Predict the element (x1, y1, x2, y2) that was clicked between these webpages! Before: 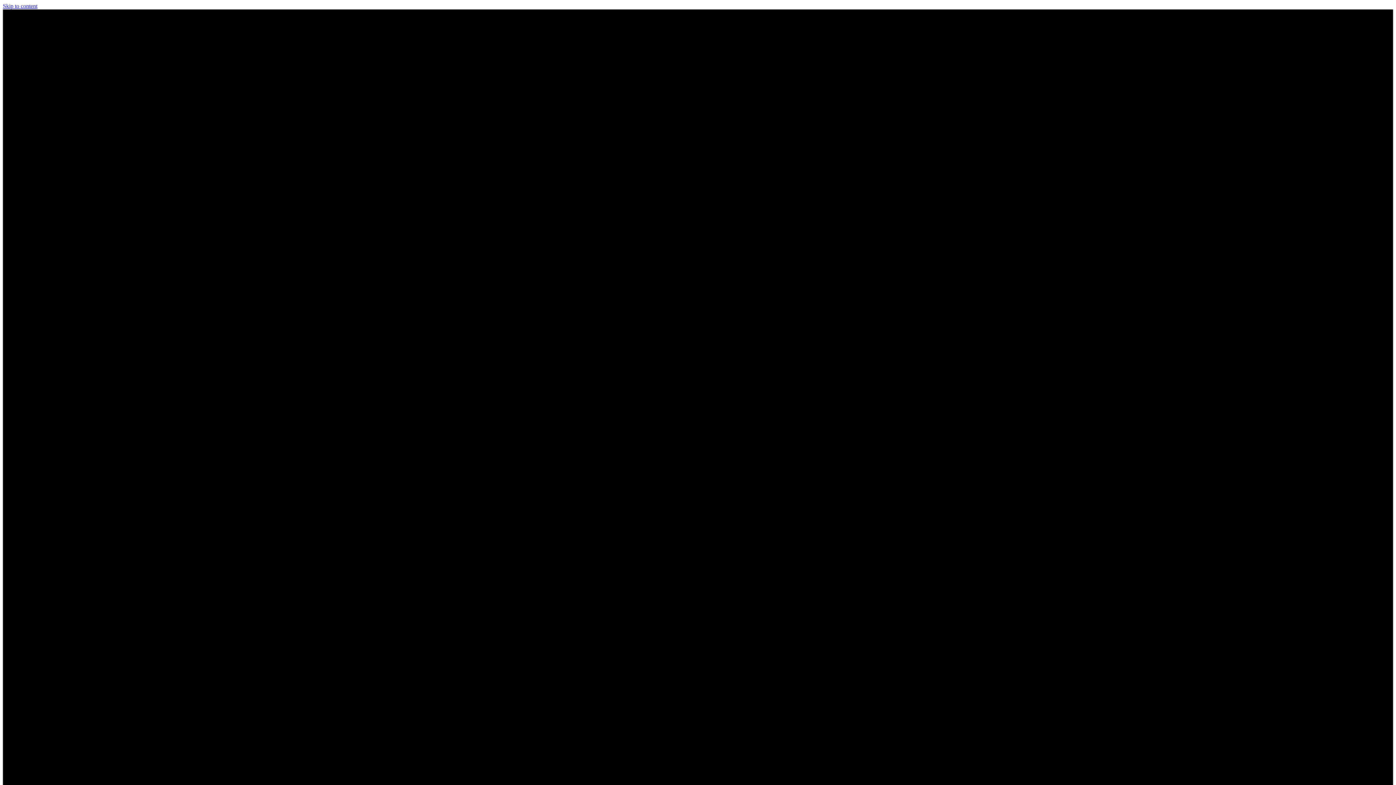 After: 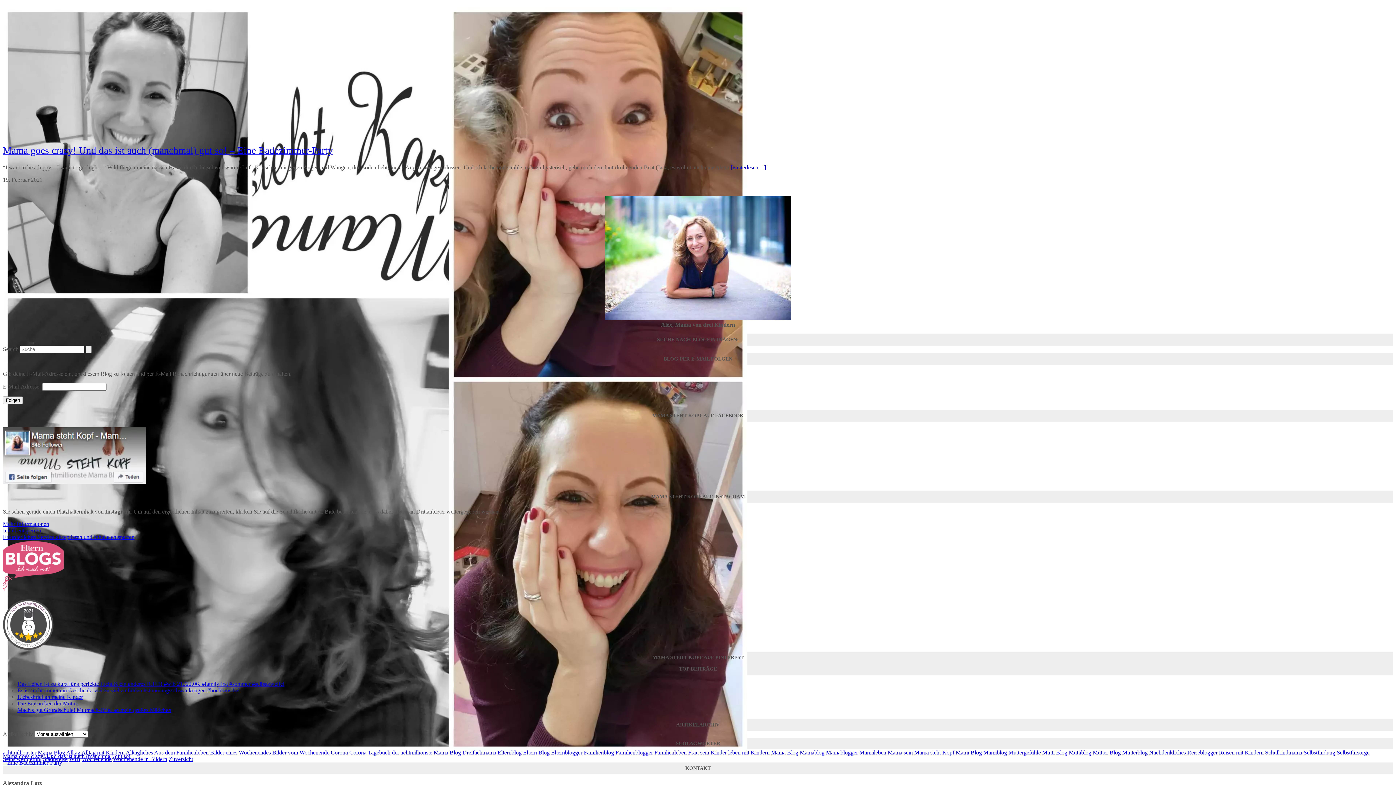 Action: label: Skip to content bbox: (2, 2, 37, 9)